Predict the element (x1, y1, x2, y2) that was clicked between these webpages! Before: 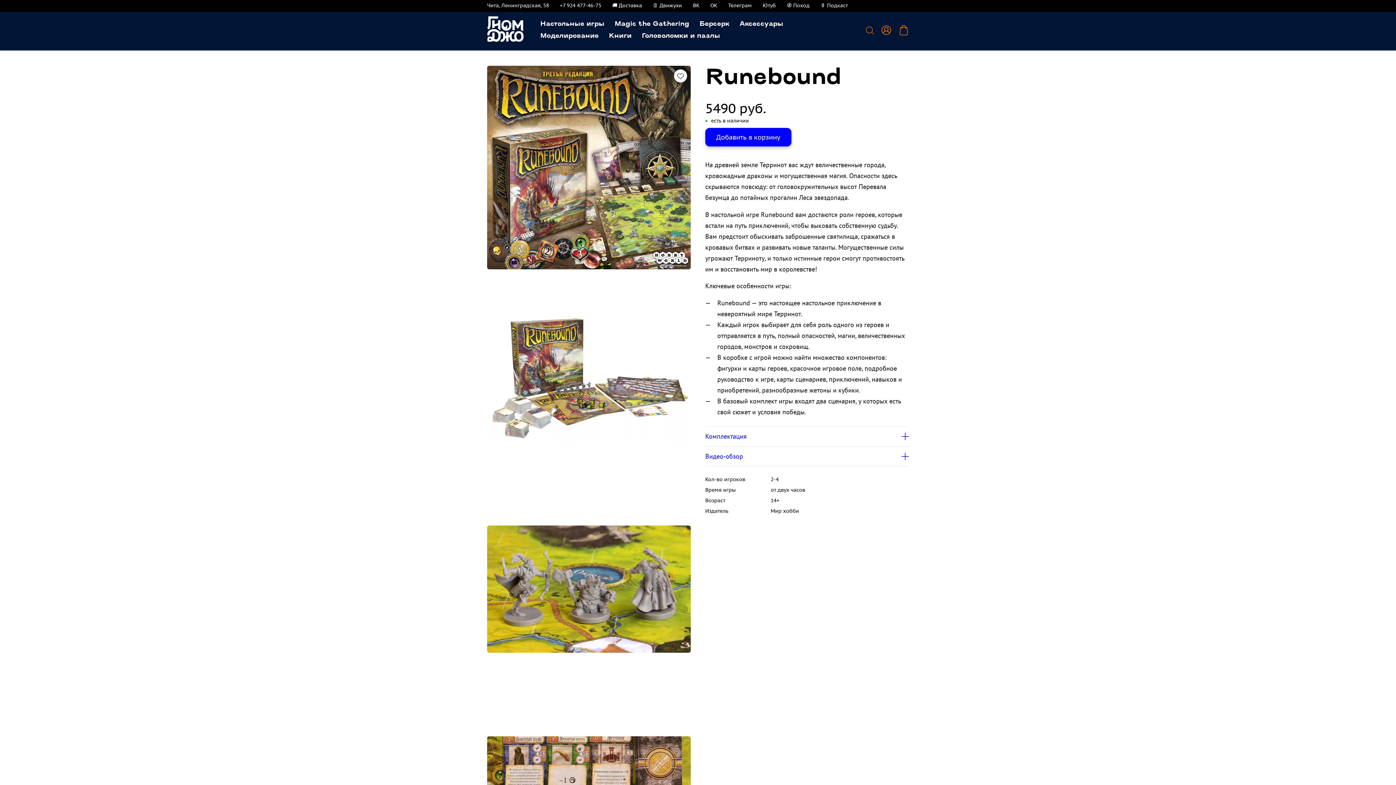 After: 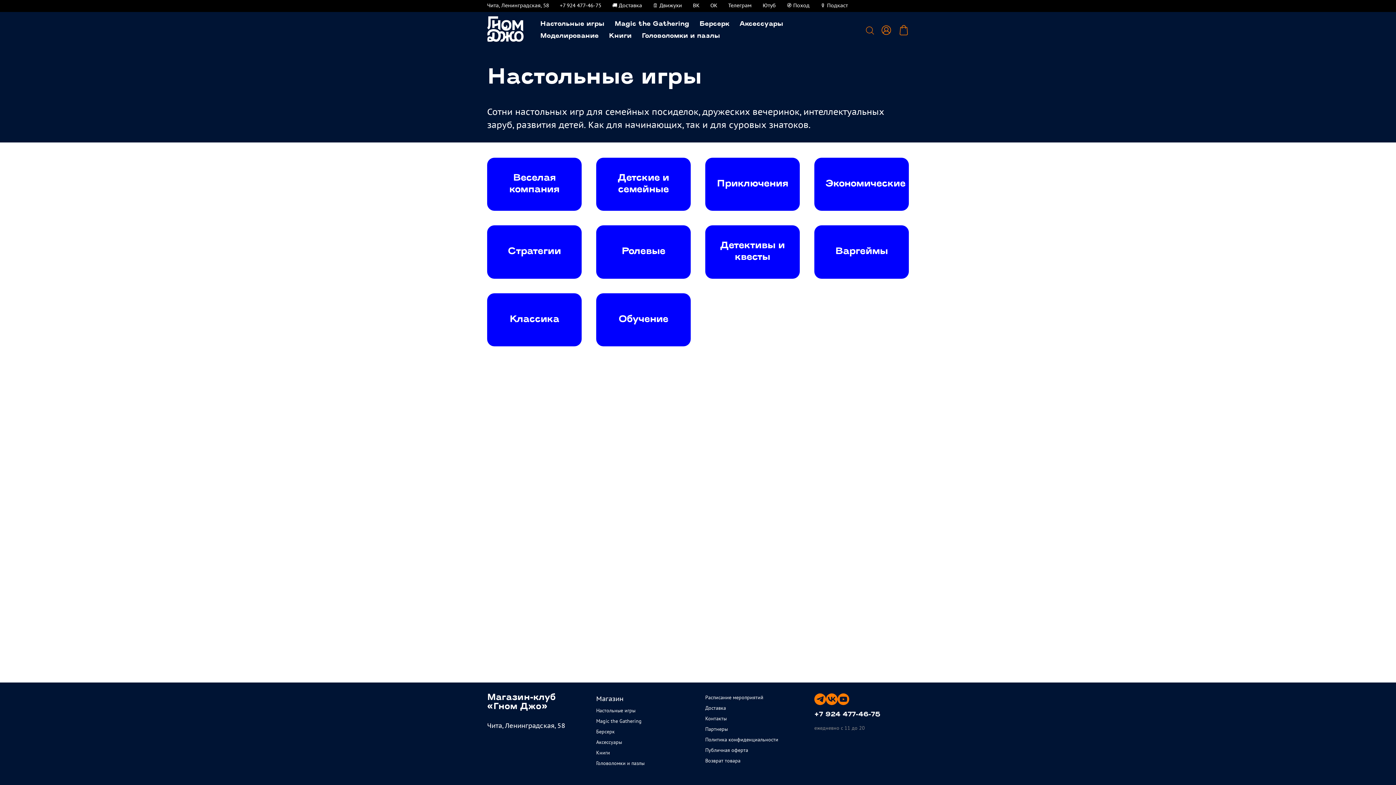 Action: bbox: (540, 18, 604, 30) label: Настольные игры